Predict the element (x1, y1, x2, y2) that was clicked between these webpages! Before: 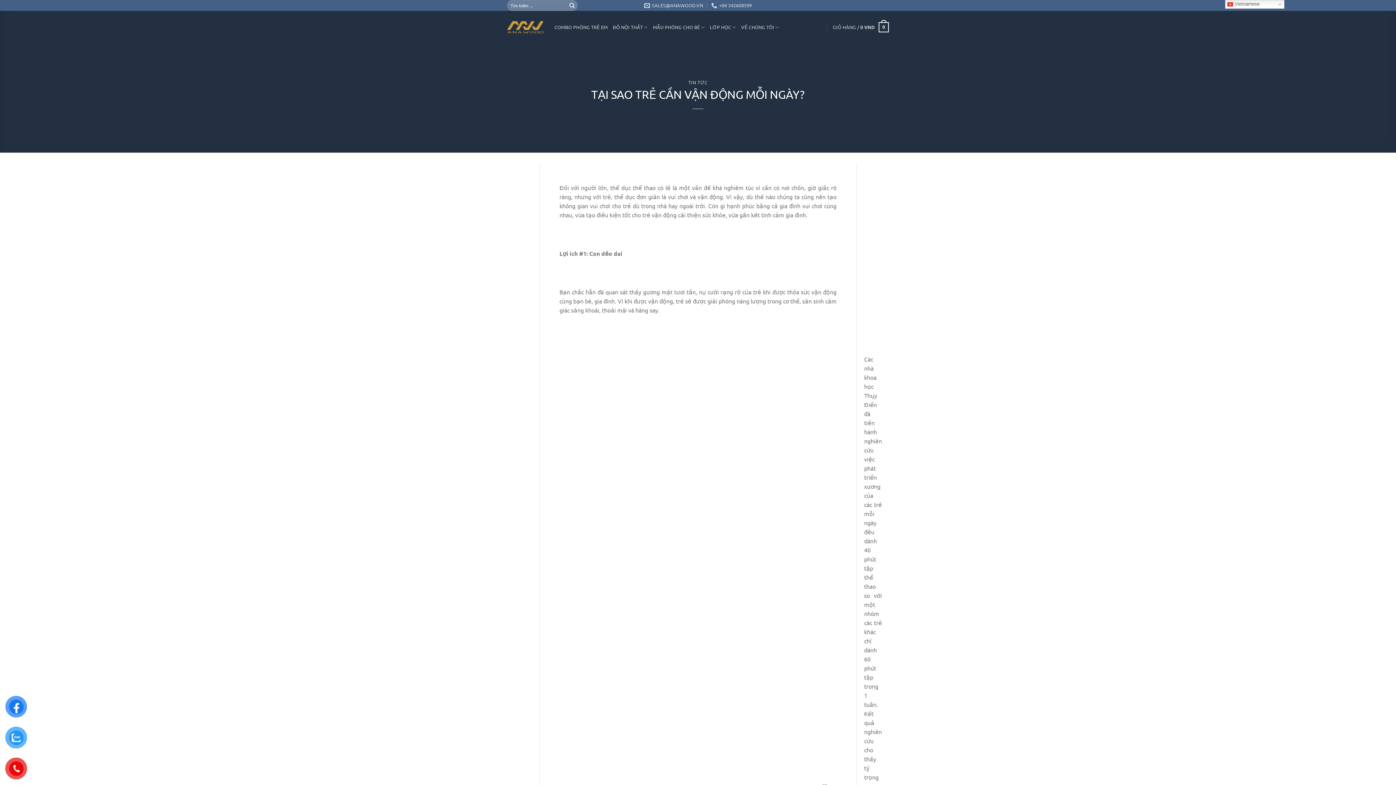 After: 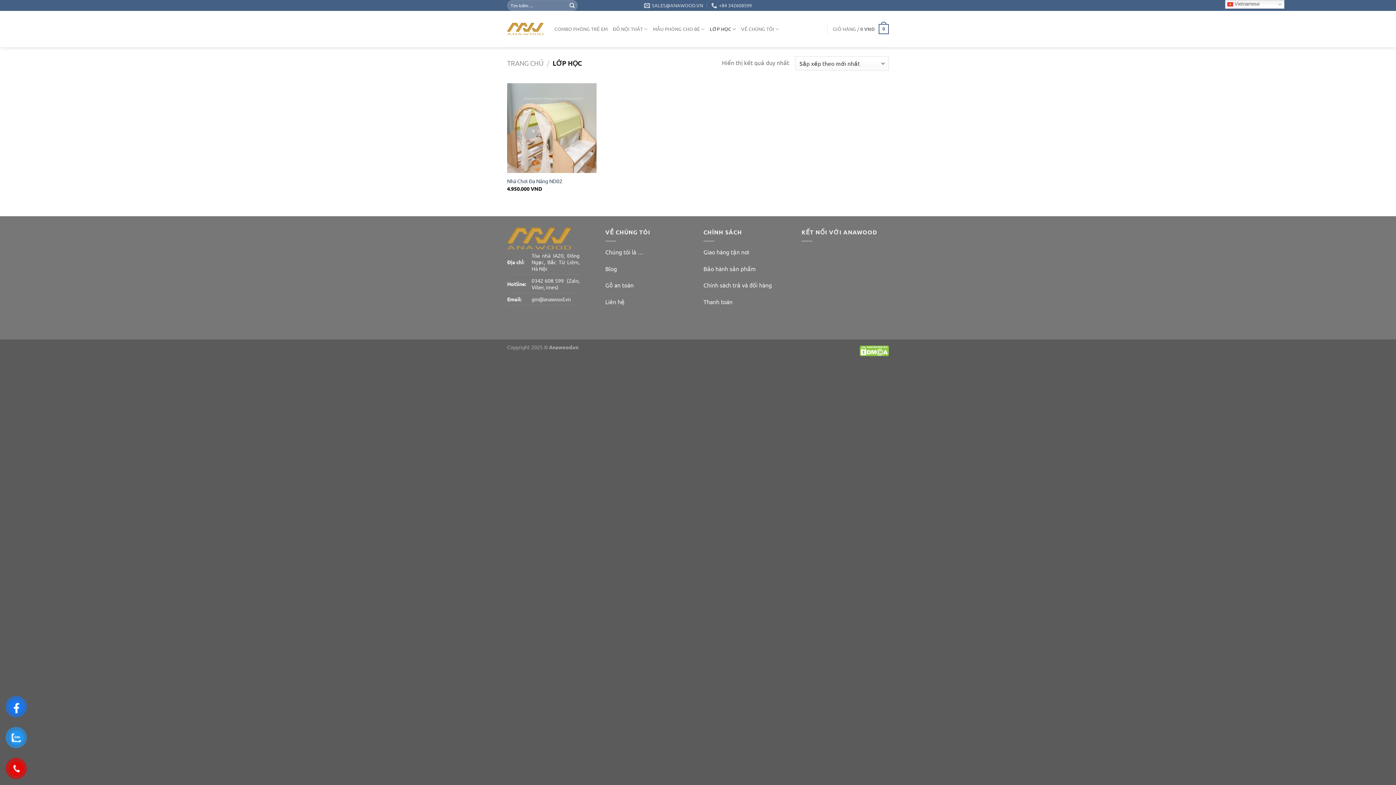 Action: label: LỚP HỌC bbox: (709, 20, 736, 34)